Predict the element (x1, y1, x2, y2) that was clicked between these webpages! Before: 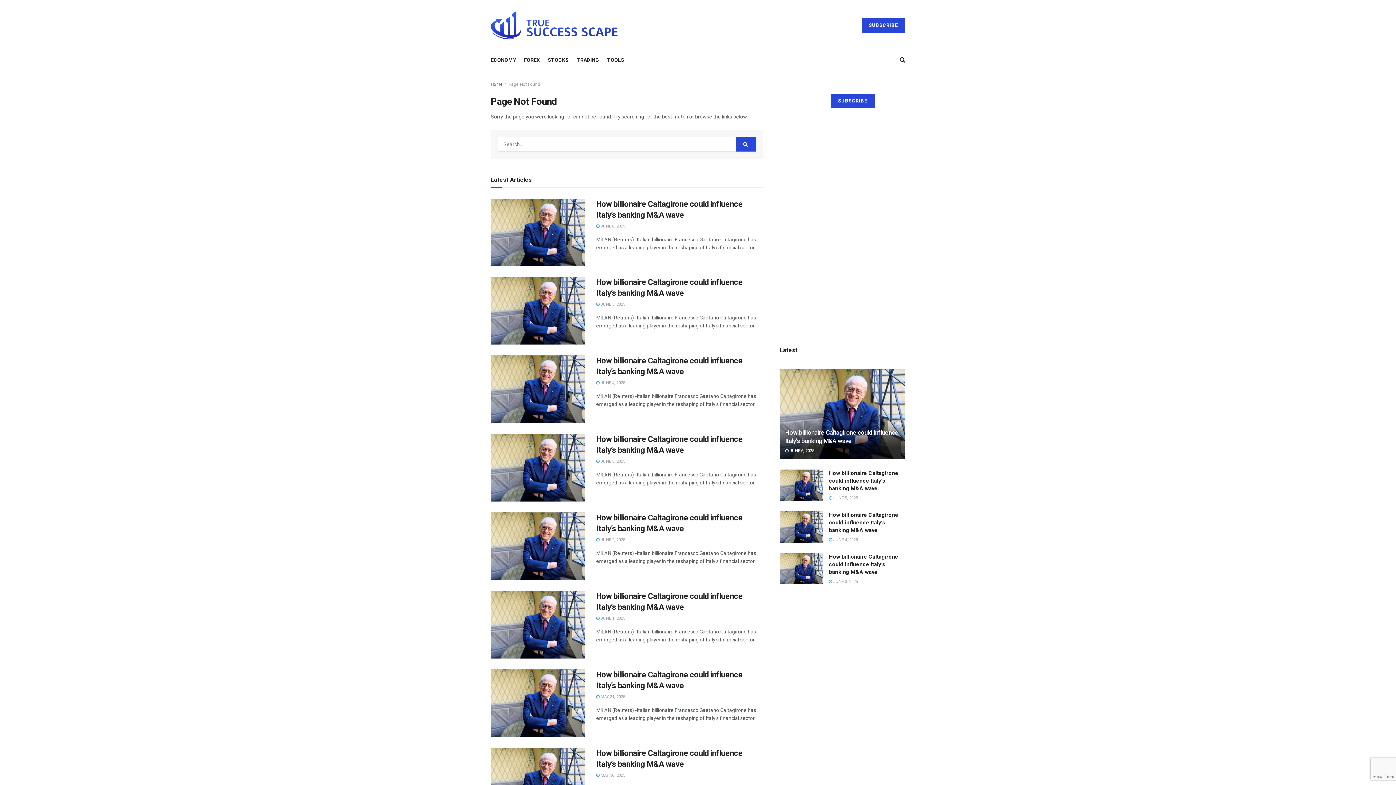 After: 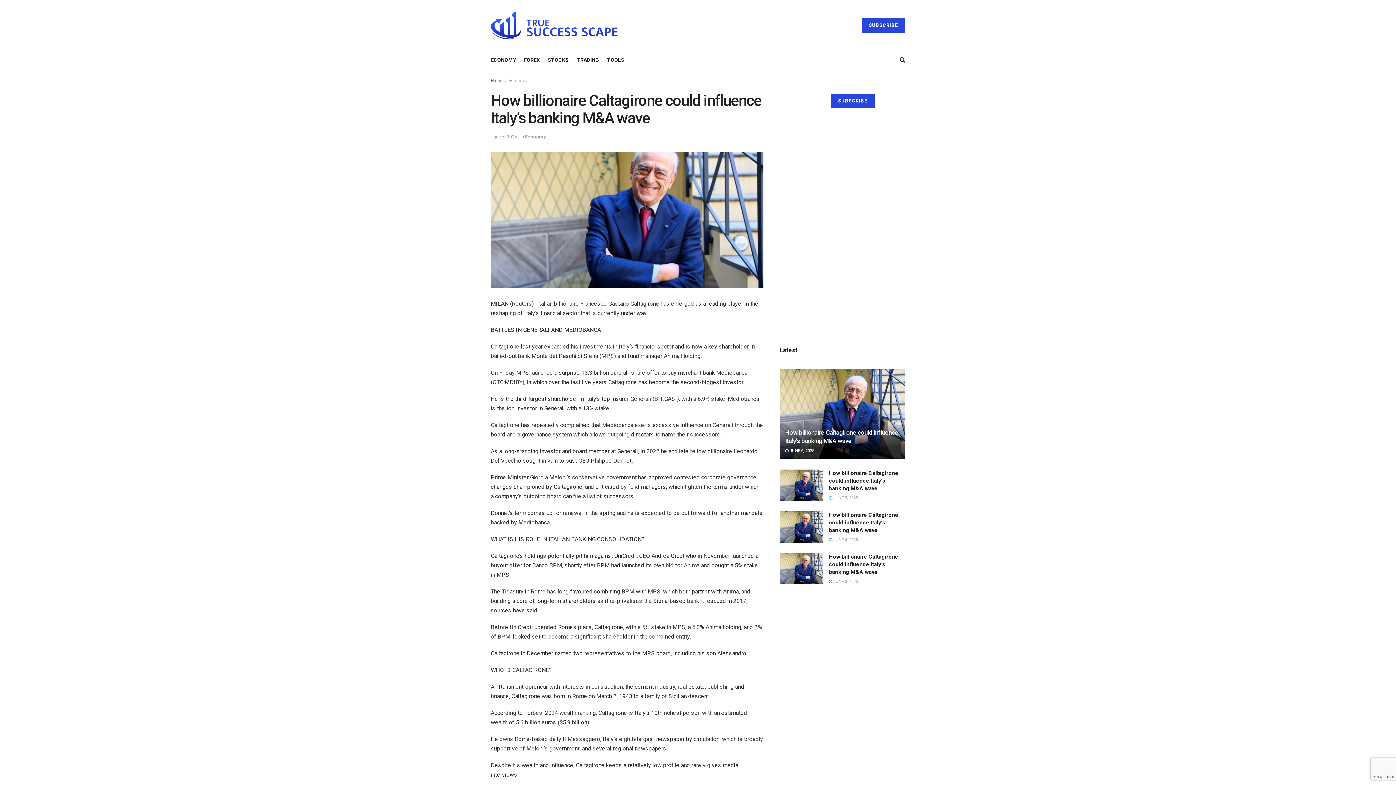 Action: label:  JUNE 5, 2025 bbox: (596, 302, 625, 307)